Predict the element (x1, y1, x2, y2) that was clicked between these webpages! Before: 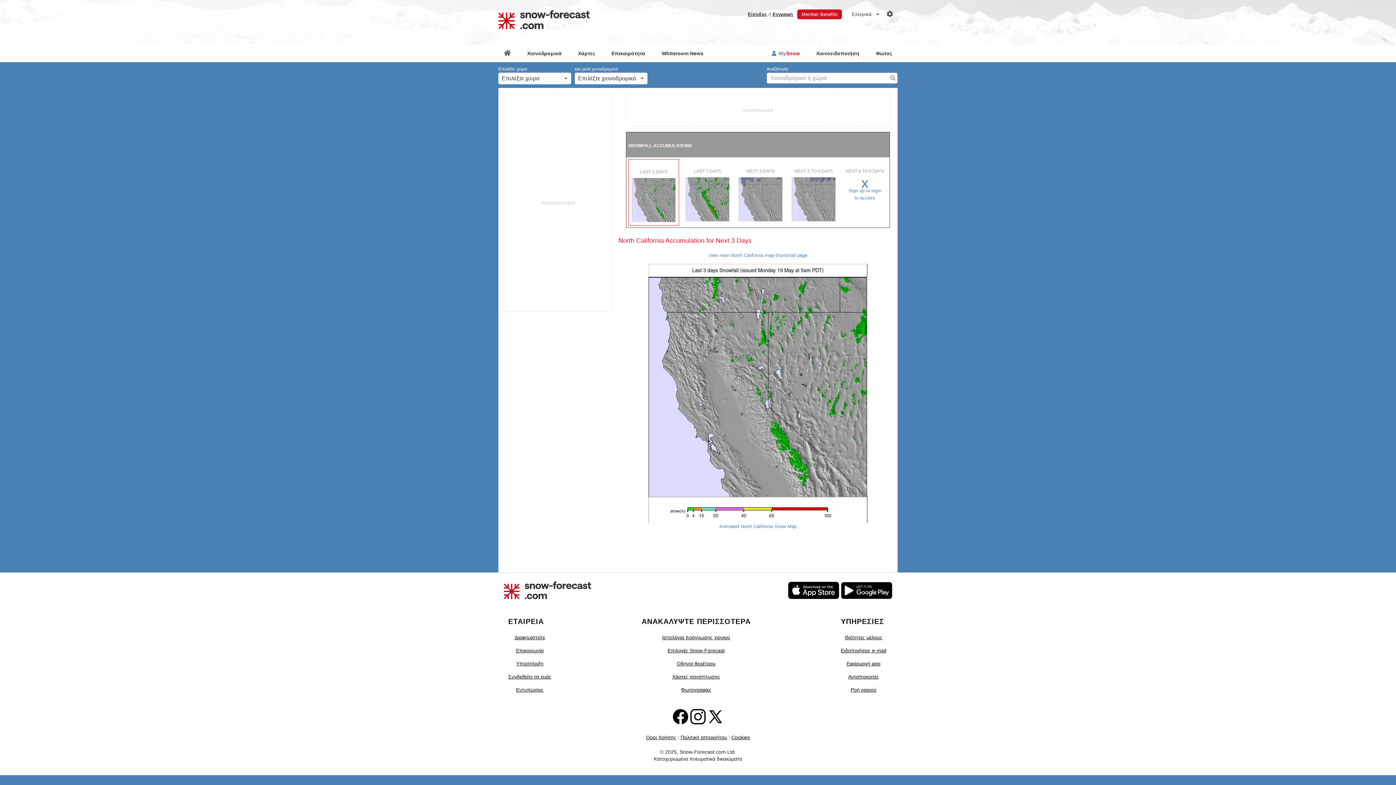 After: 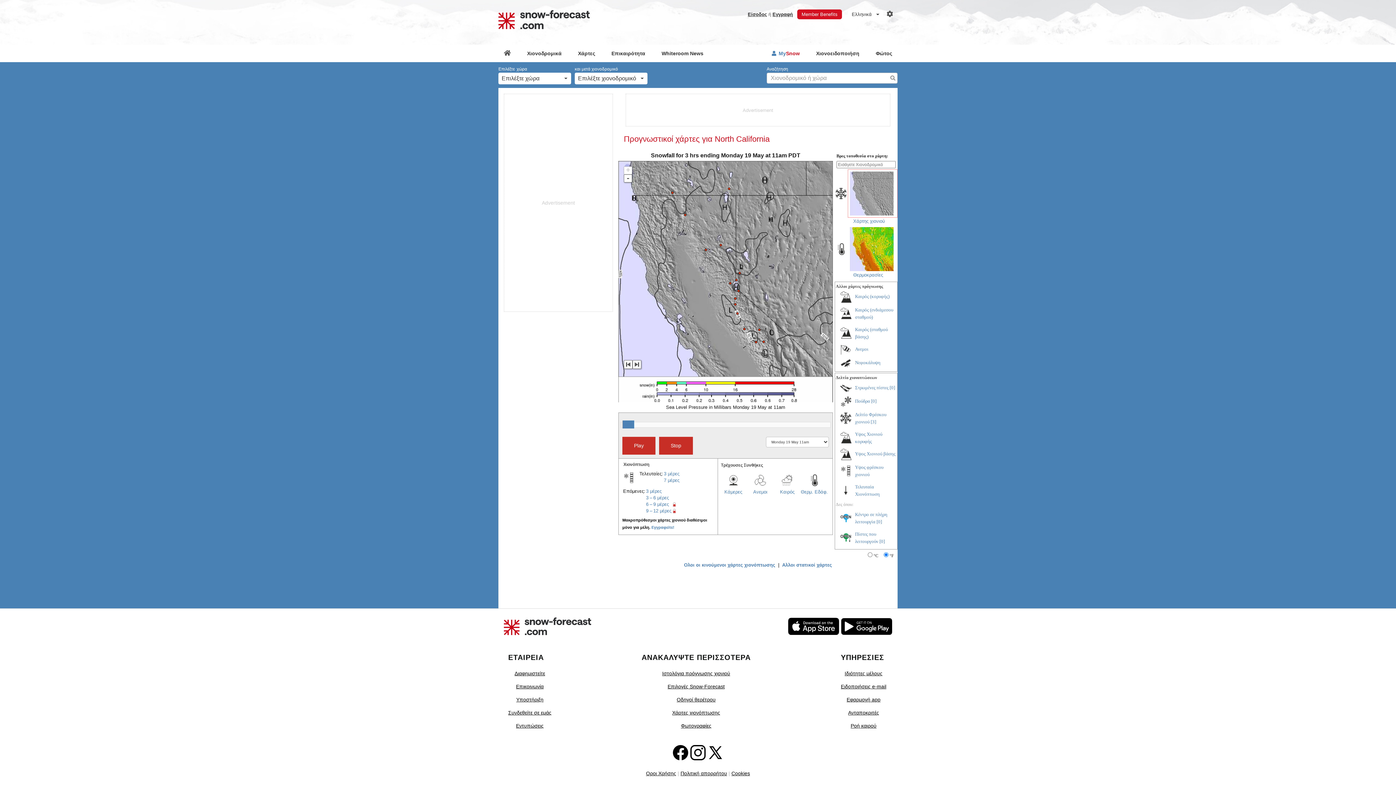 Action: bbox: (719, 524, 796, 529) label: Animated North California Snow Map